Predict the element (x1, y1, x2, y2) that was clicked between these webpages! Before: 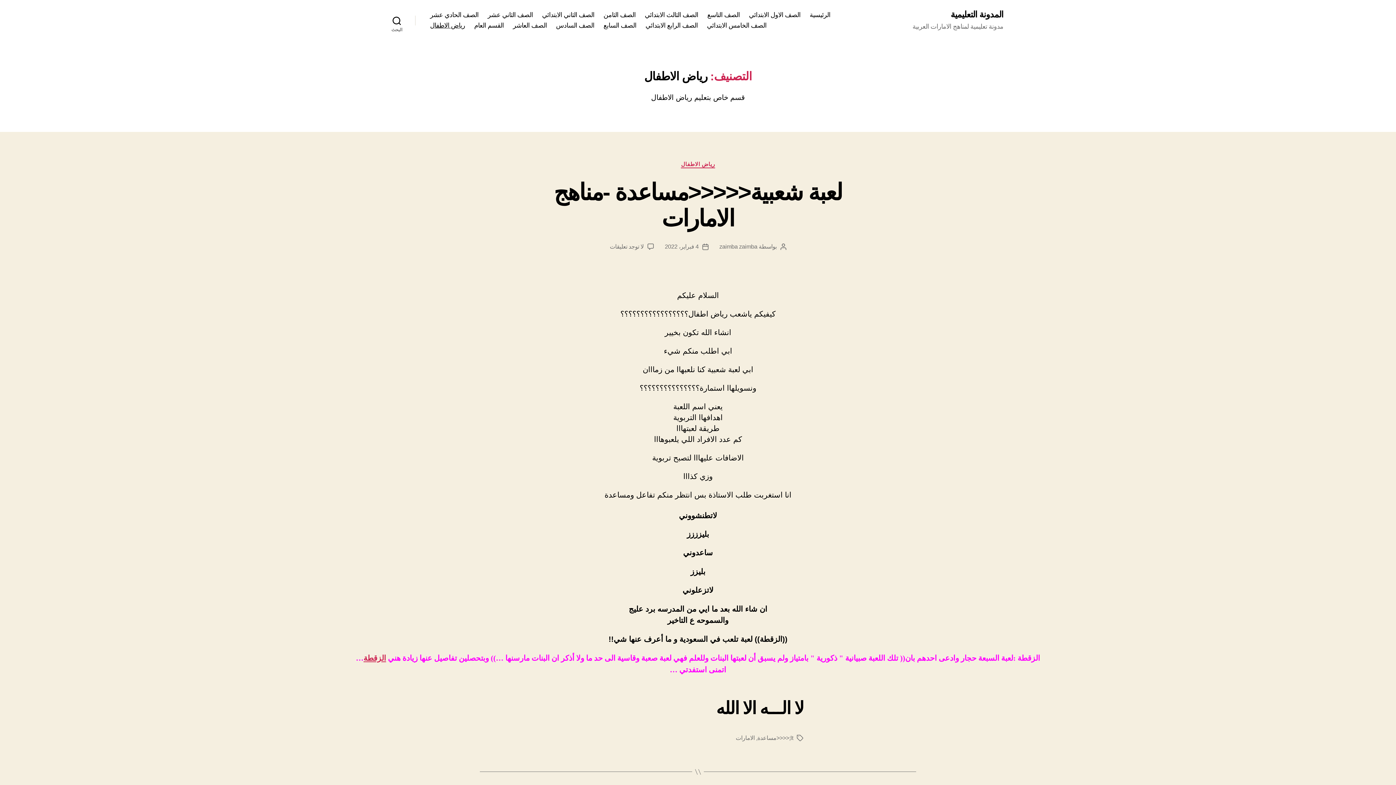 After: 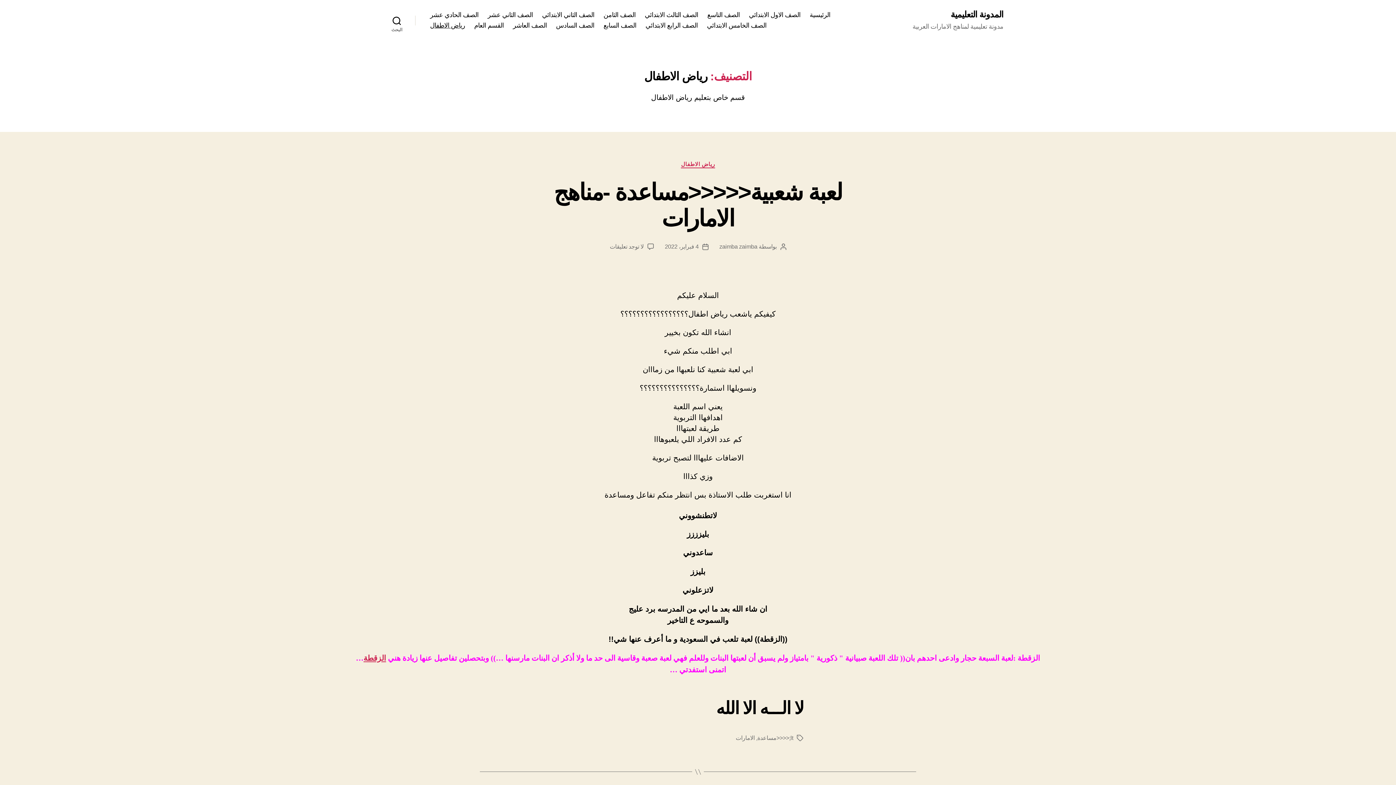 Action: label: رياض الاطفال bbox: (430, 21, 465, 29)